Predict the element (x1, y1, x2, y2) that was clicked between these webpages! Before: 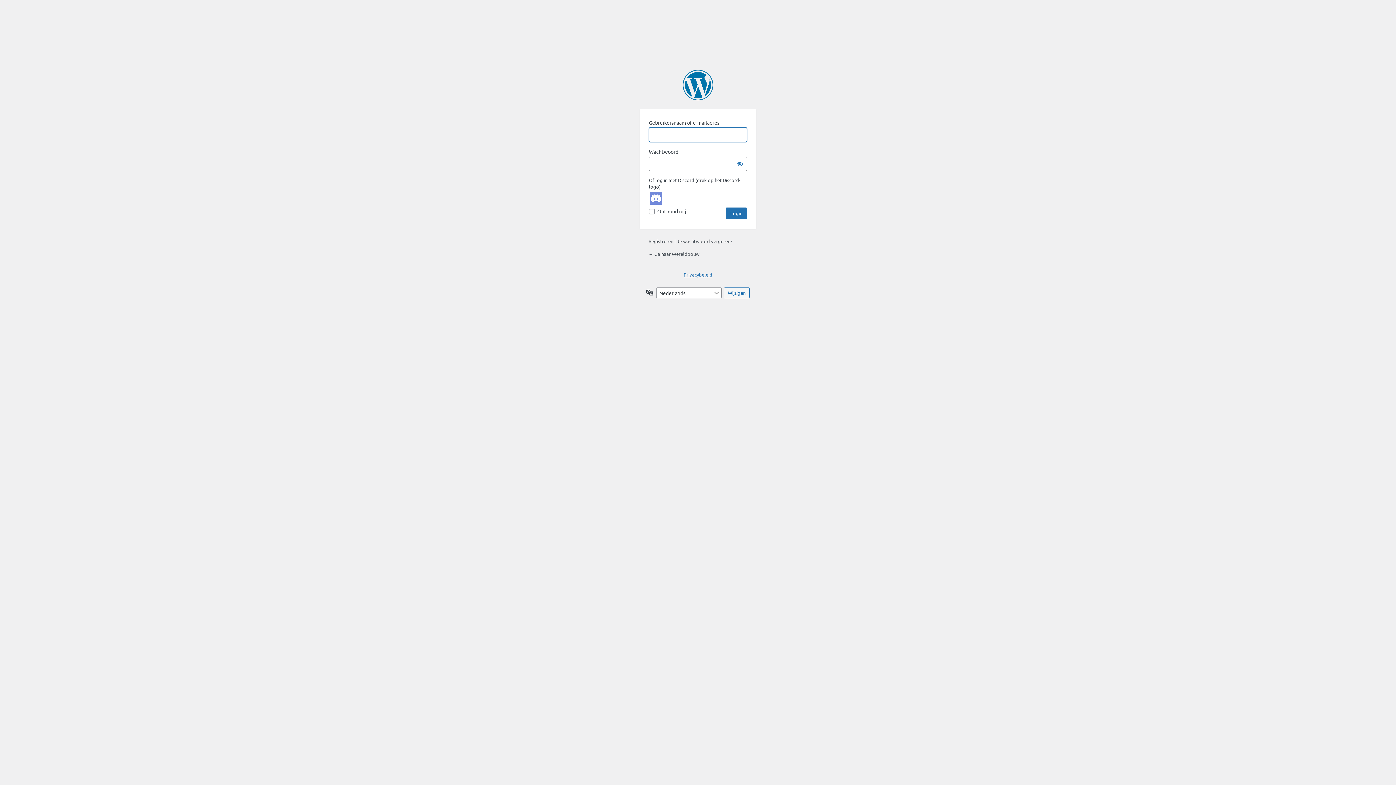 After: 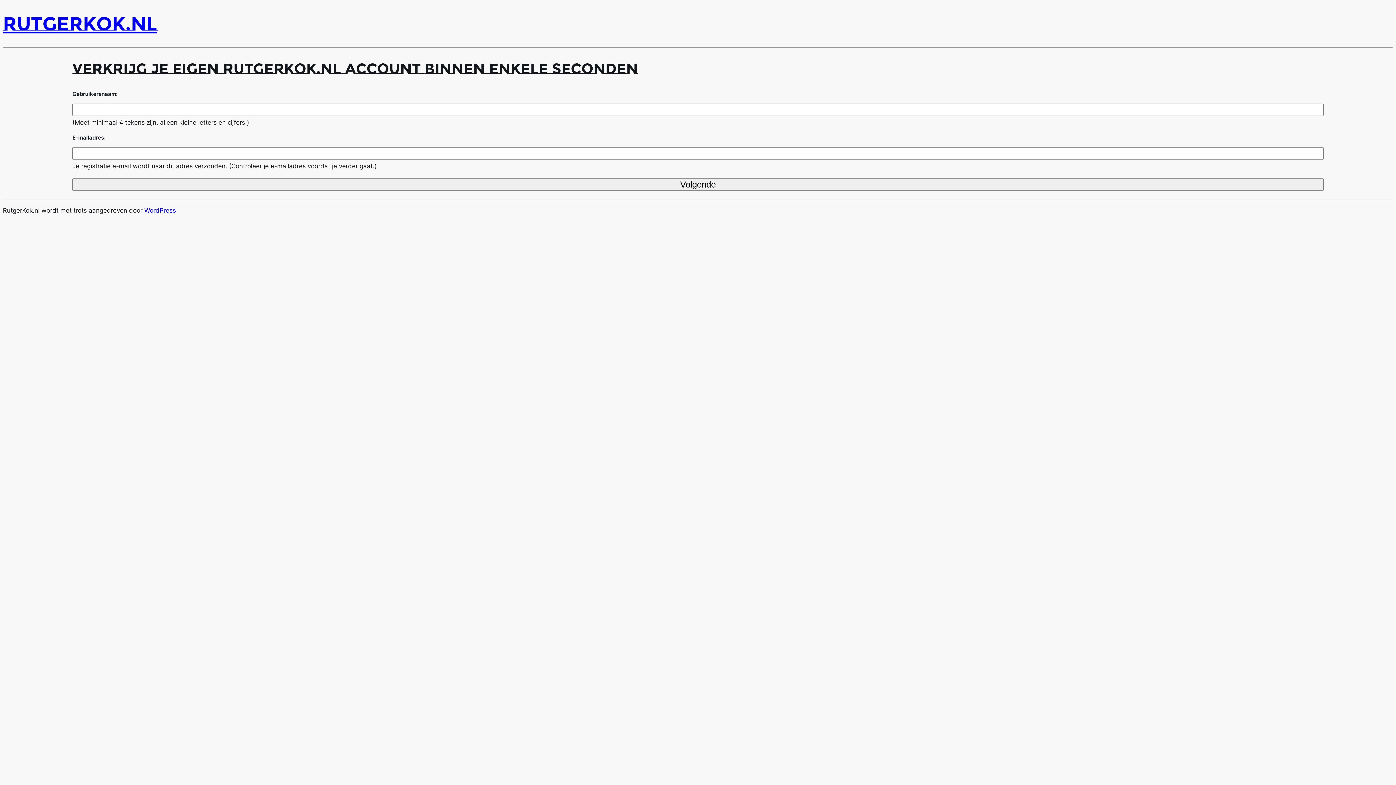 Action: label: Registreren bbox: (648, 238, 673, 244)